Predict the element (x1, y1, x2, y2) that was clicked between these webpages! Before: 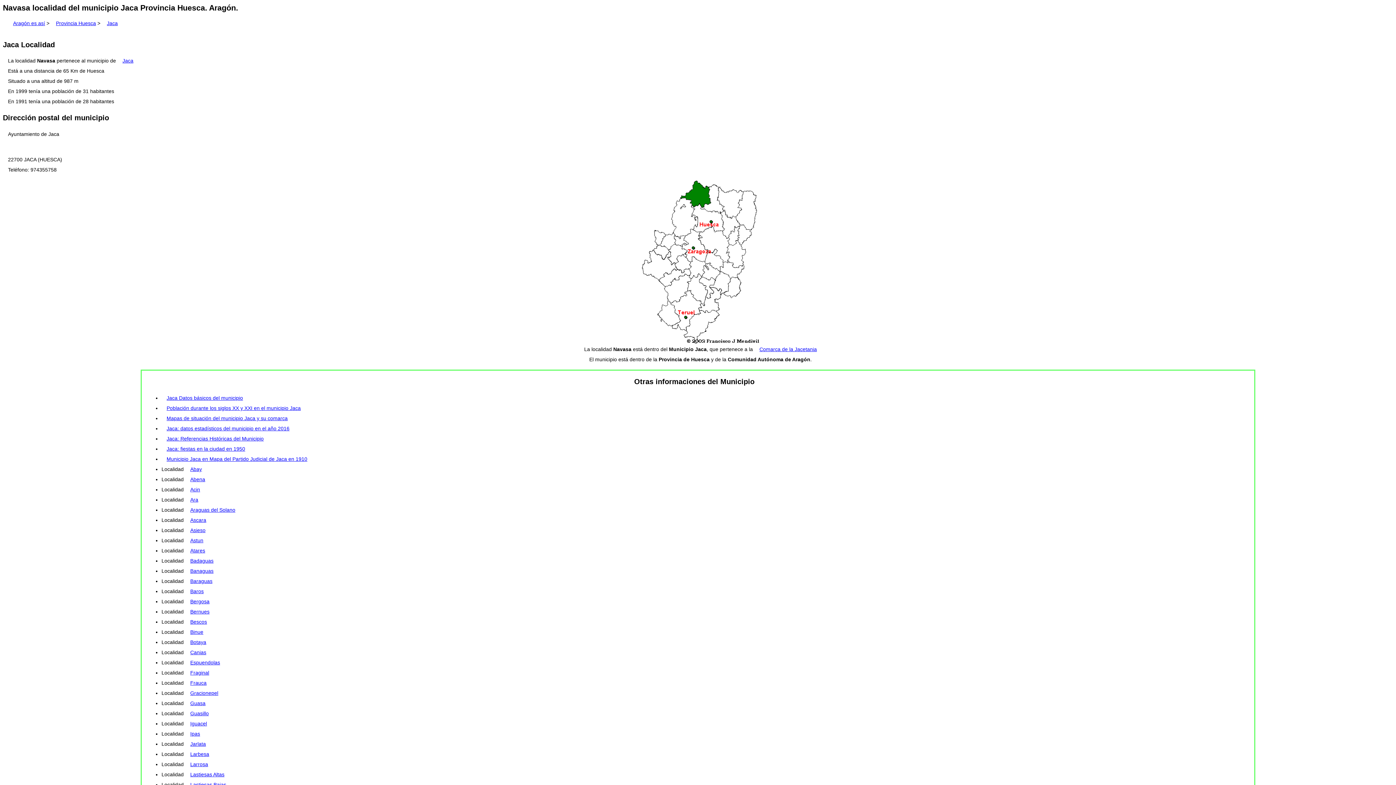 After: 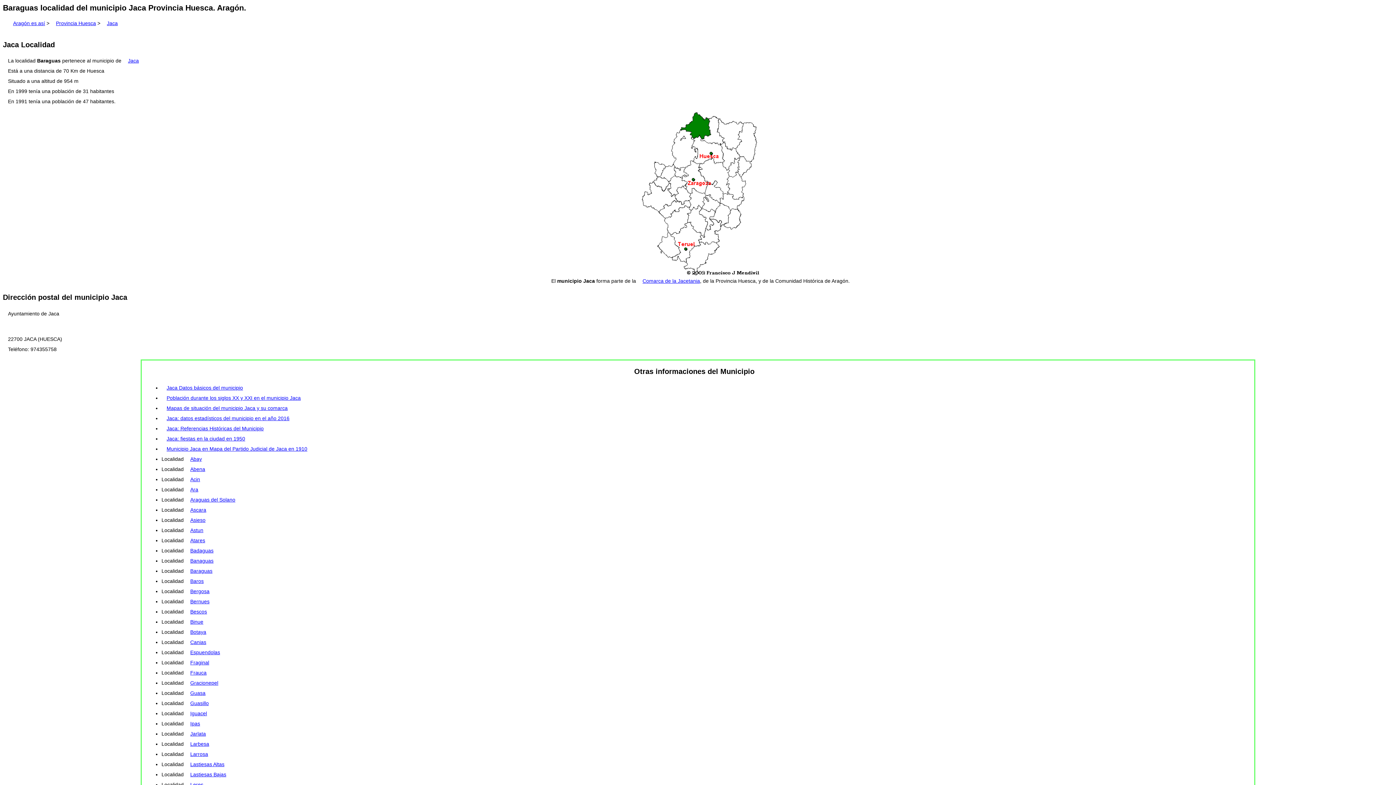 Action: label: Baraguas bbox: (190, 578, 212, 584)